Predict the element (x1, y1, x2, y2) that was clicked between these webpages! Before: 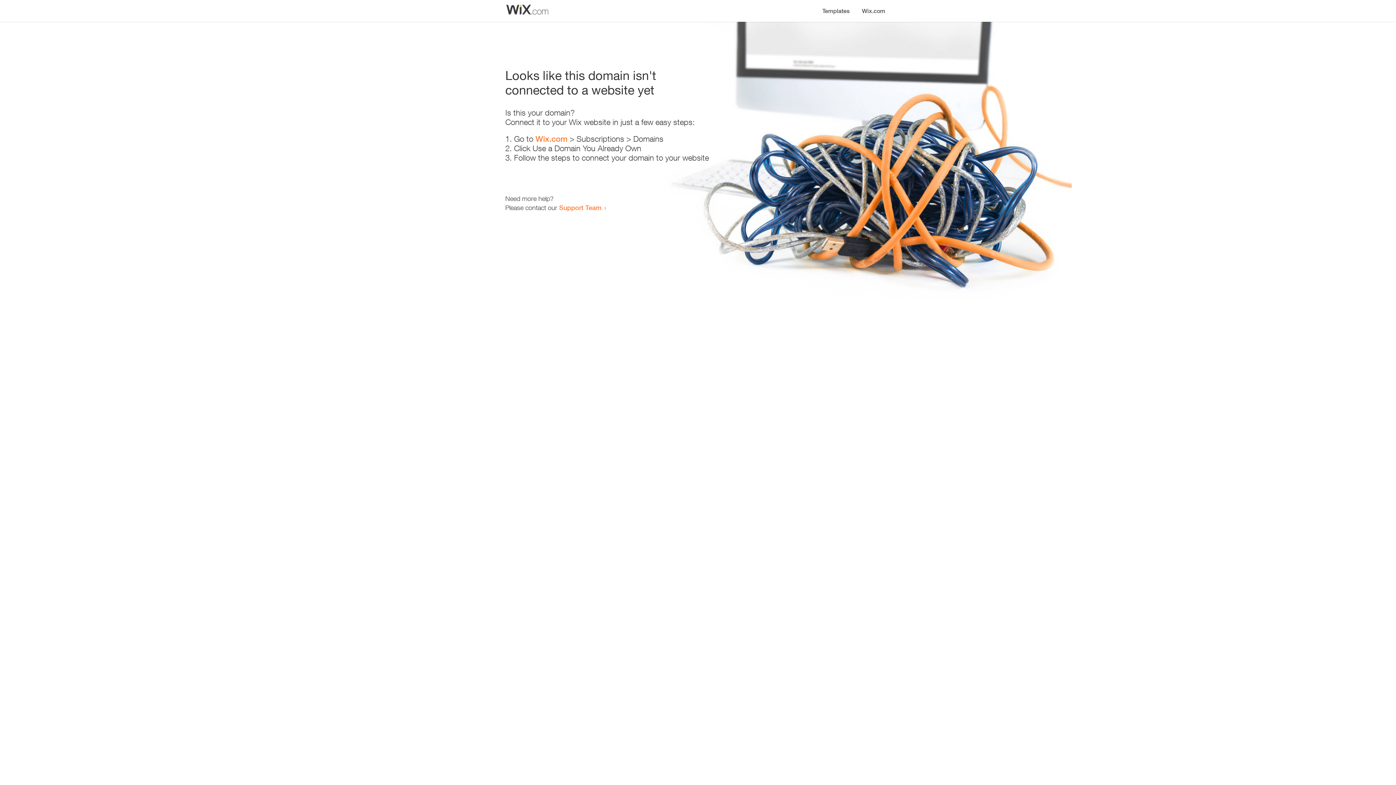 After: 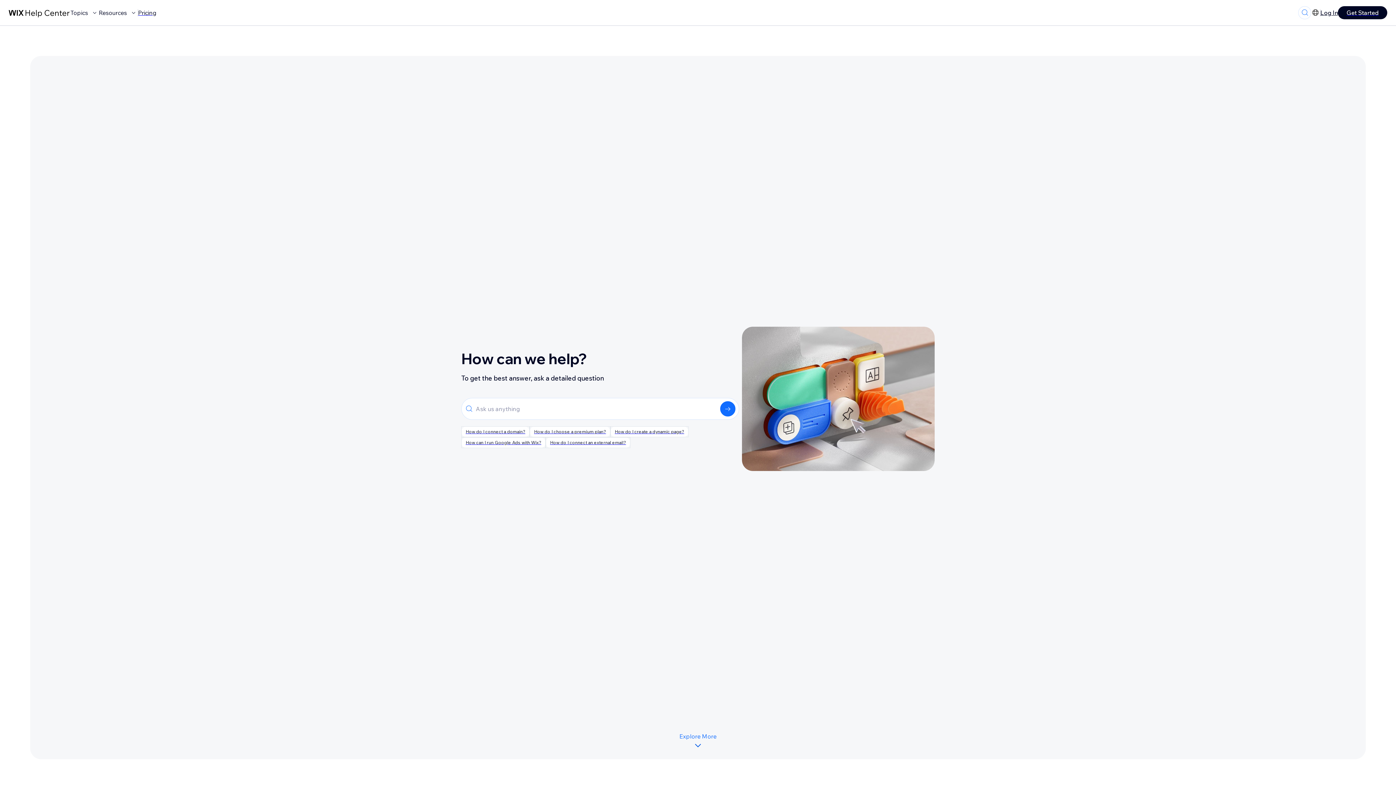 Action: bbox: (559, 203, 601, 211) label: Support Team